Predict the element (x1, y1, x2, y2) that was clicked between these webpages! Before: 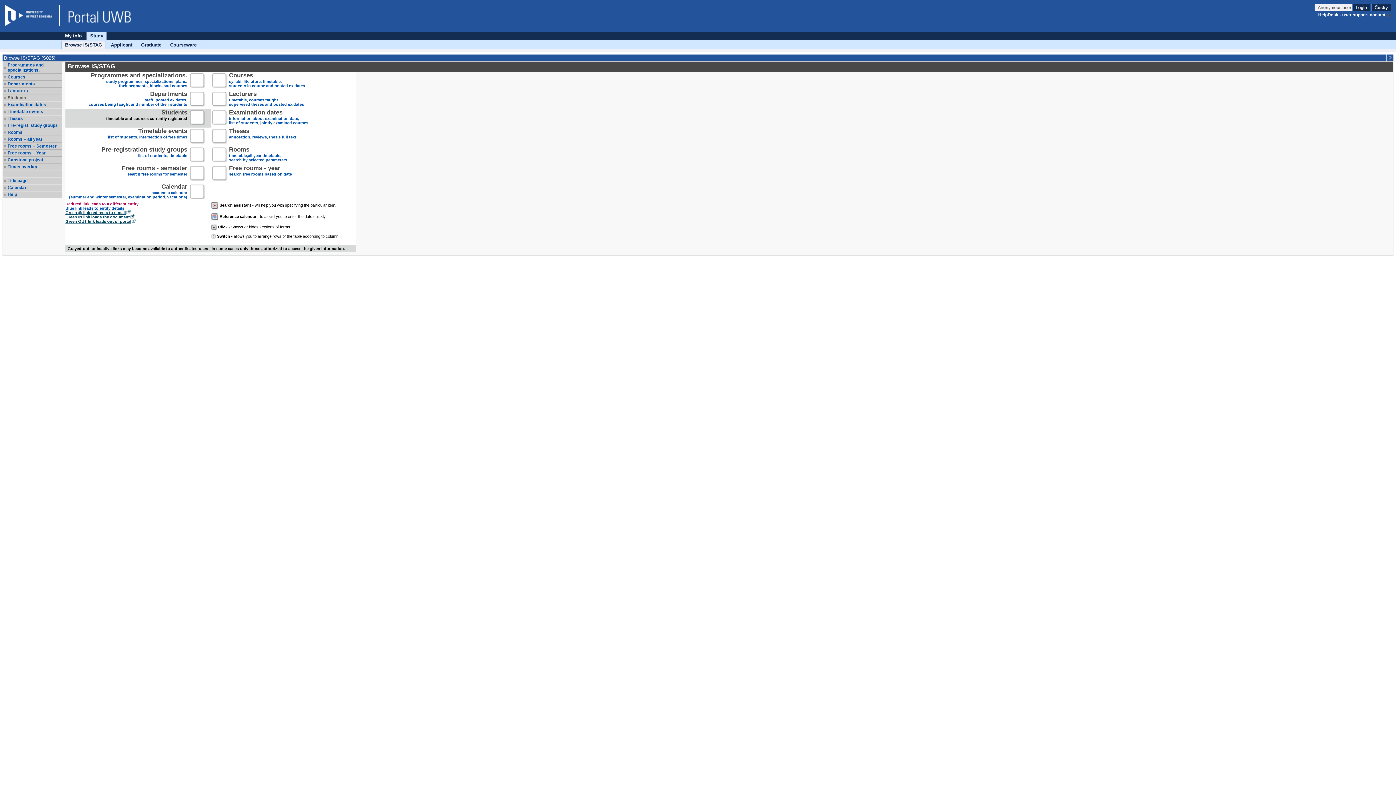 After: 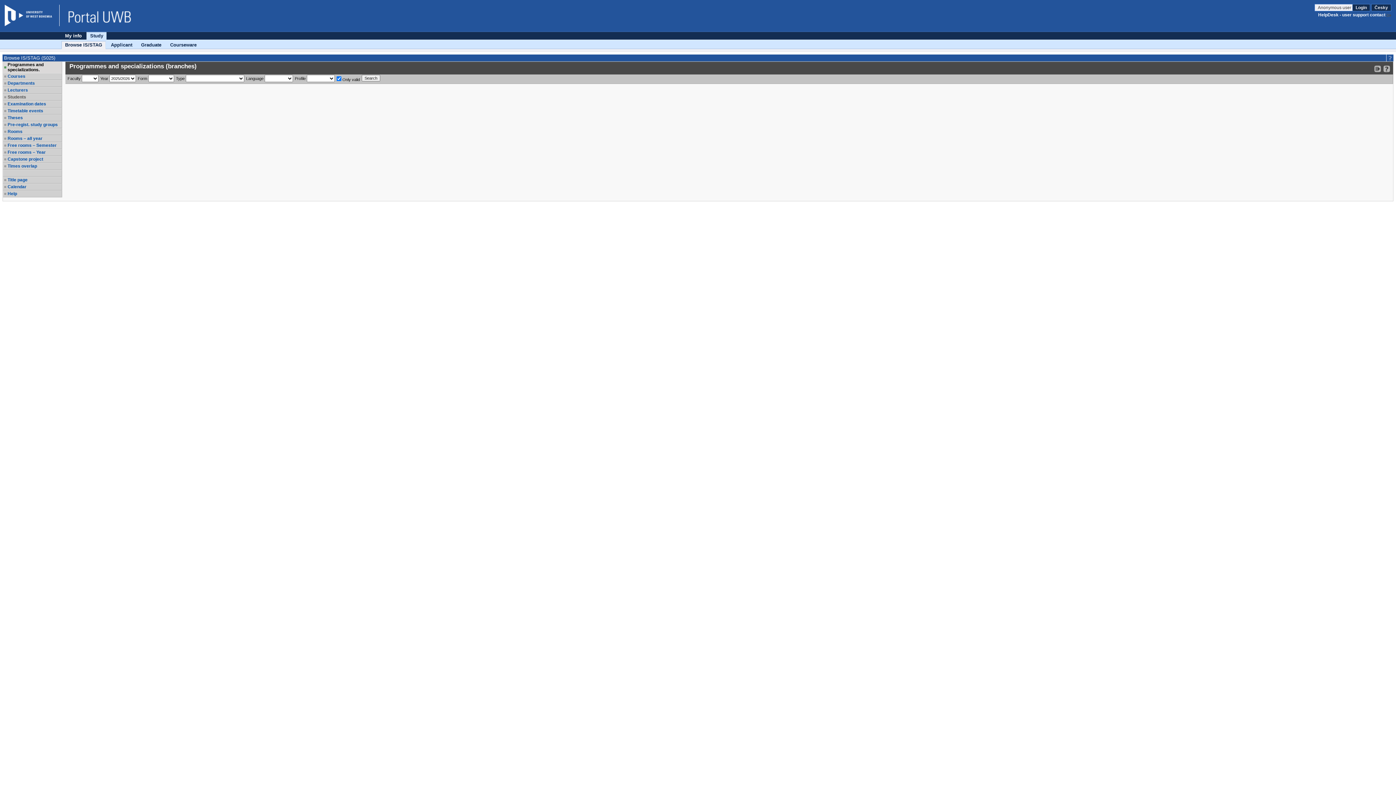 Action: label: Programmes and specializations.
study programmes, specializations, plans,
their segments, blocks and courses bbox: (90, 73, 187, 88)